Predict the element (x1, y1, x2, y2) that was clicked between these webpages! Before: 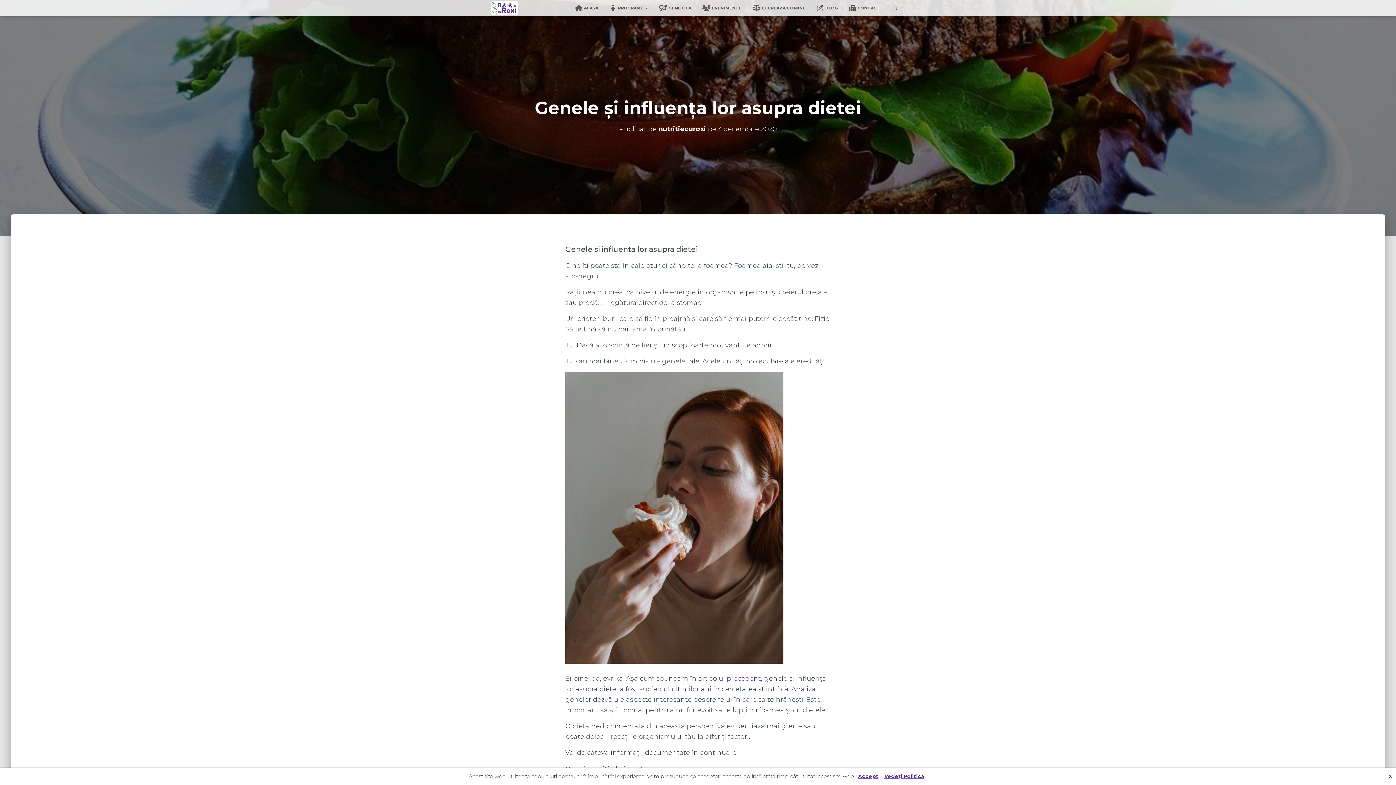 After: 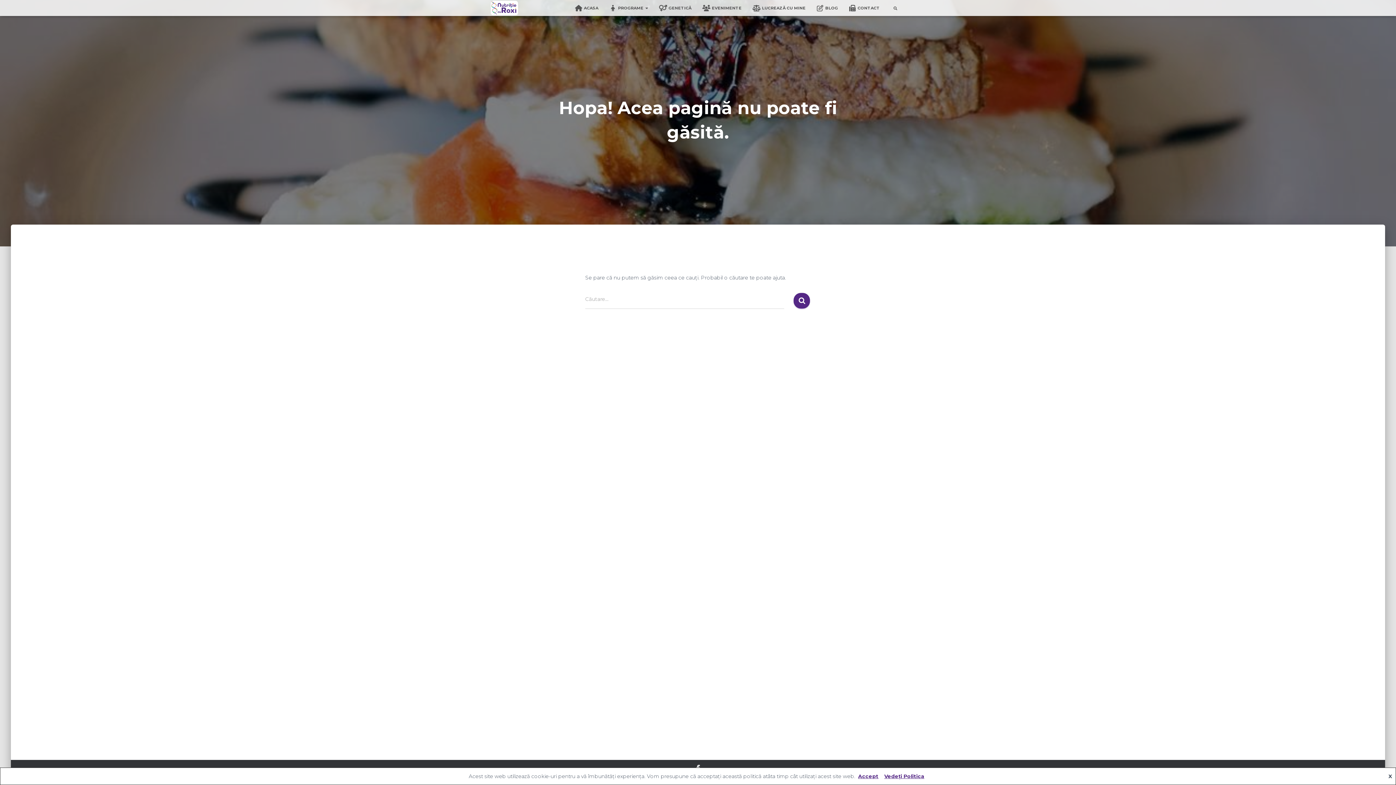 Action: bbox: (726, 674, 761, 682) label: precedent